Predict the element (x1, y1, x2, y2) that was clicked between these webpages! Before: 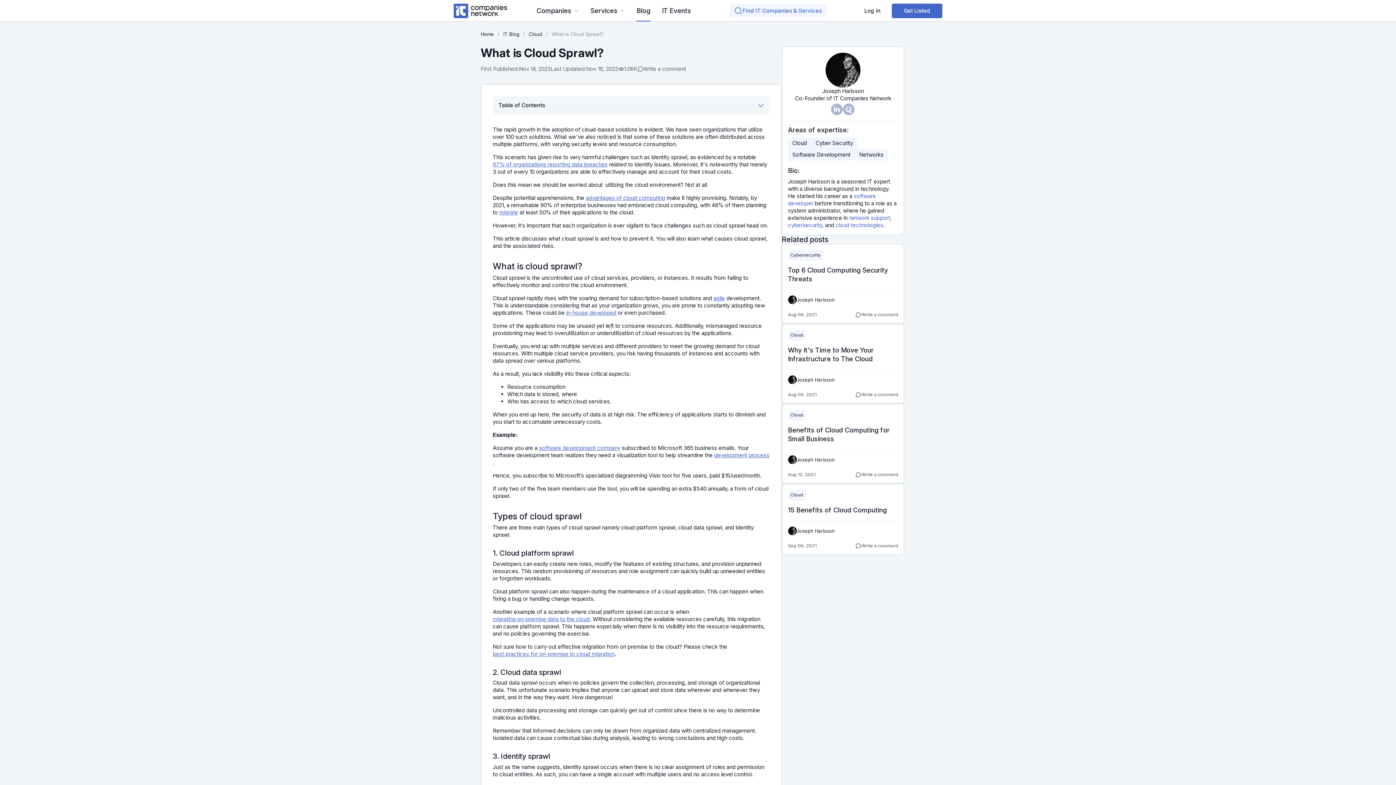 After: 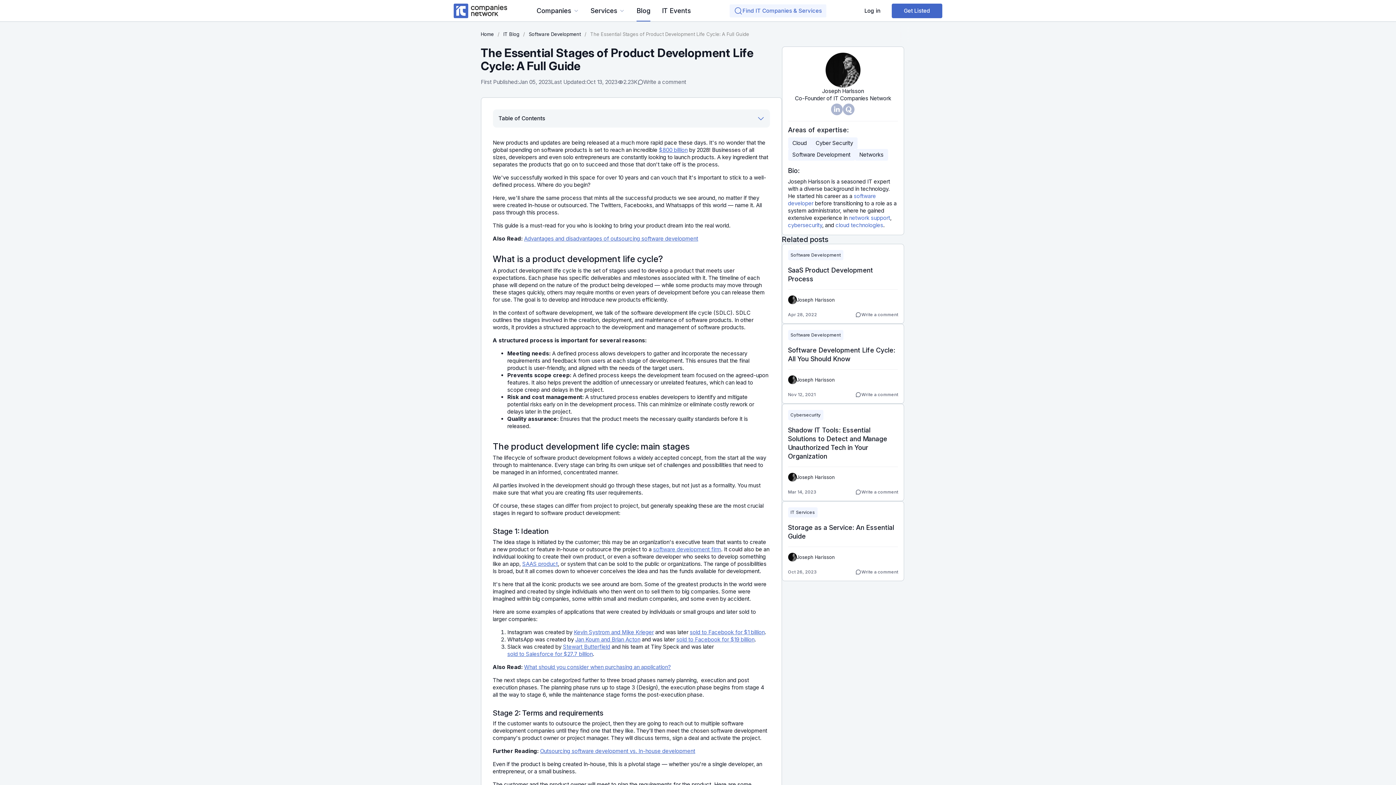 Action: label: development process bbox: (714, 451, 769, 459)